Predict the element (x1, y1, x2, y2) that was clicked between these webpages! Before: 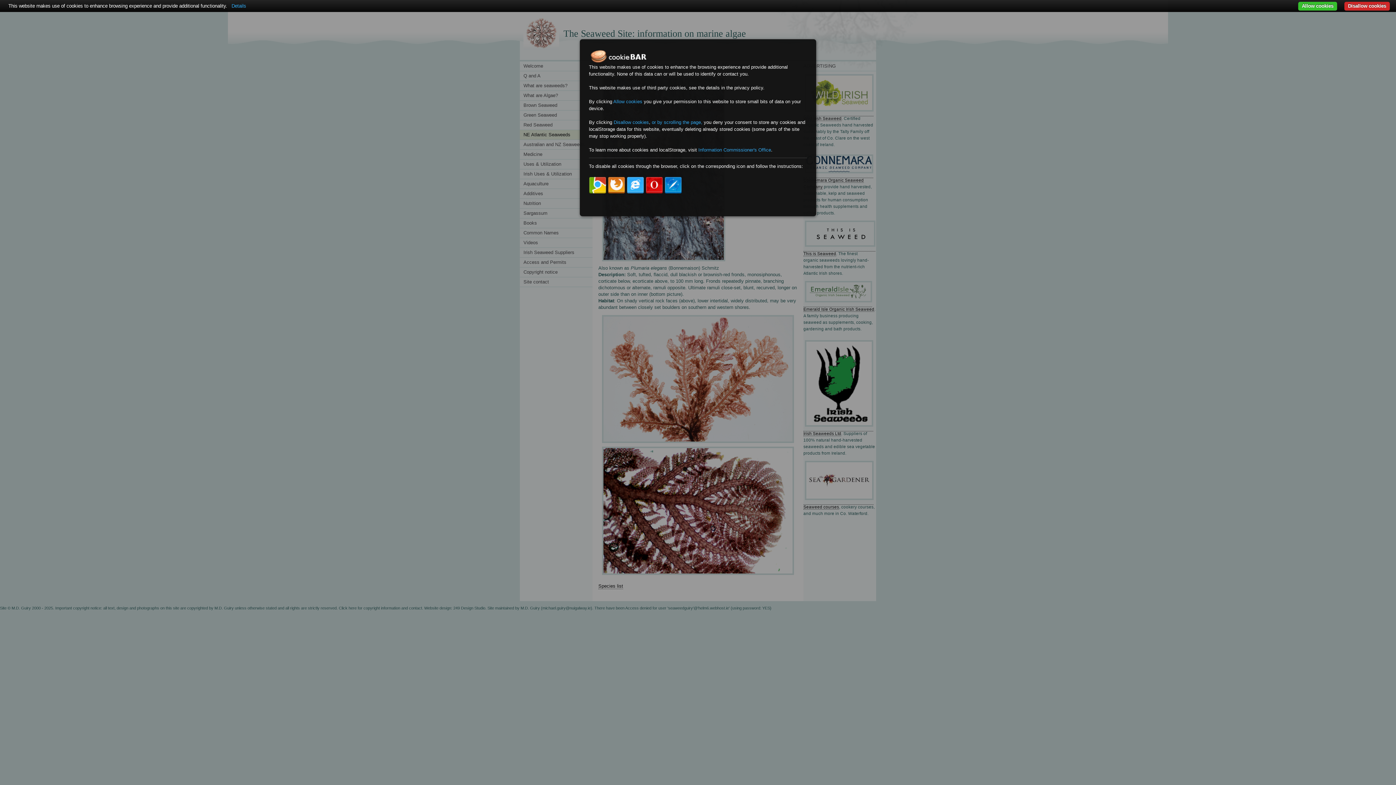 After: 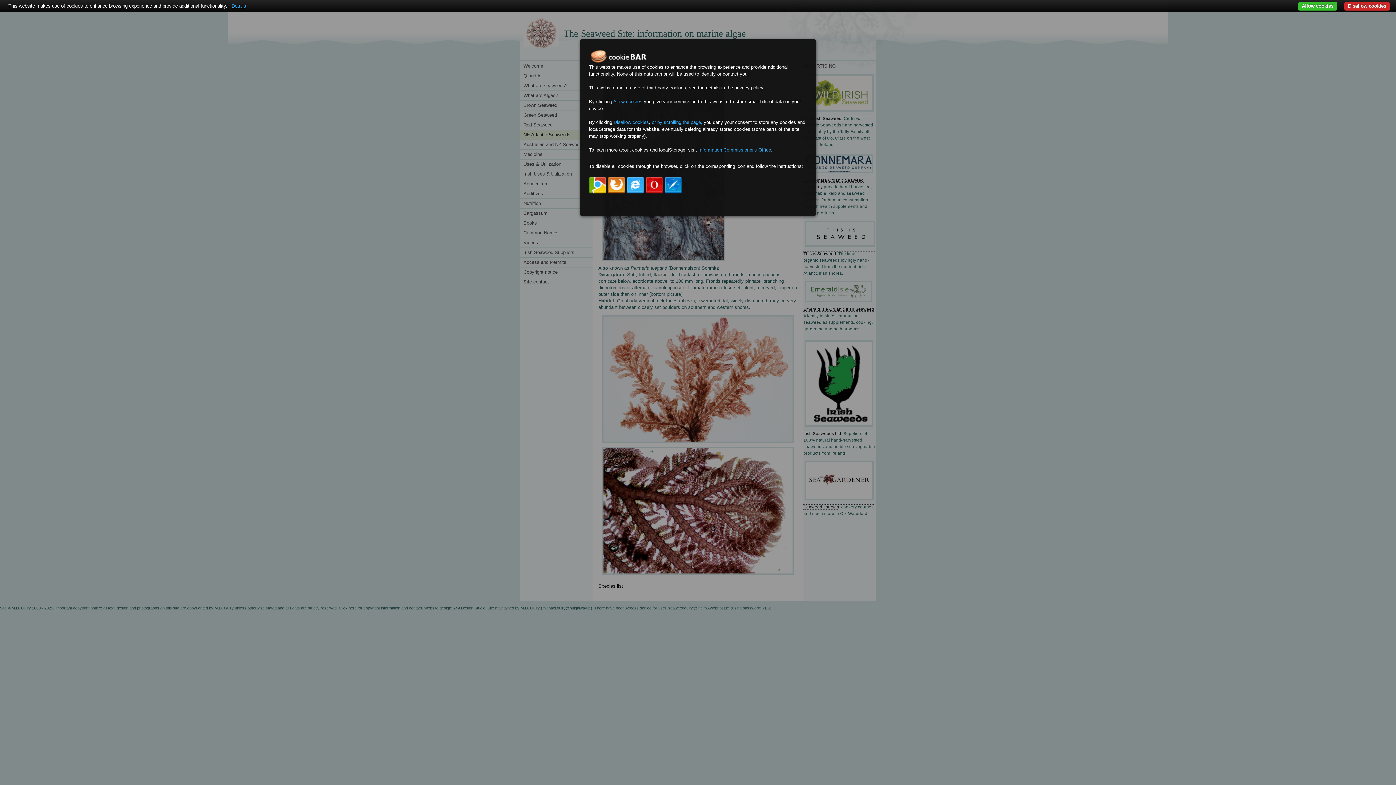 Action: label: Details bbox: (228, 3, 249, 8)